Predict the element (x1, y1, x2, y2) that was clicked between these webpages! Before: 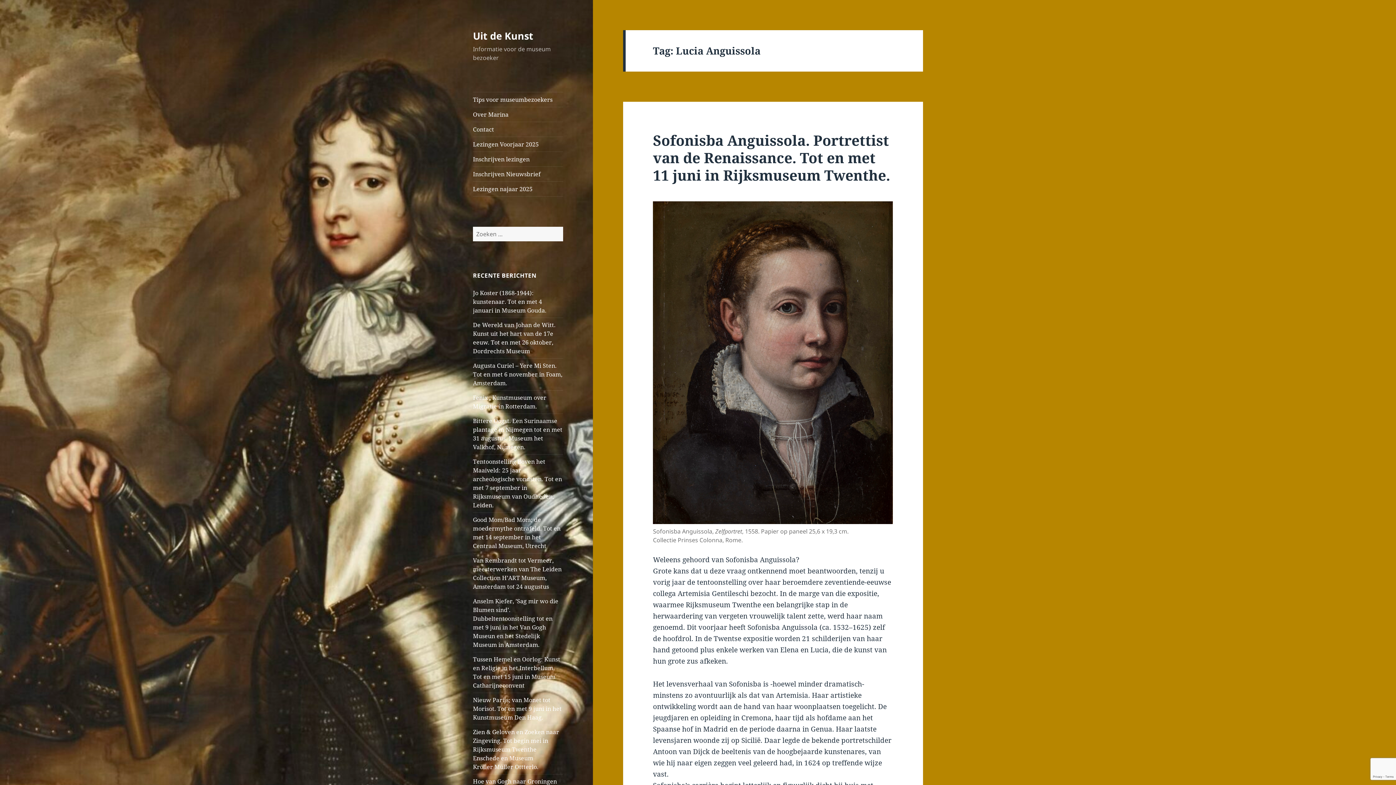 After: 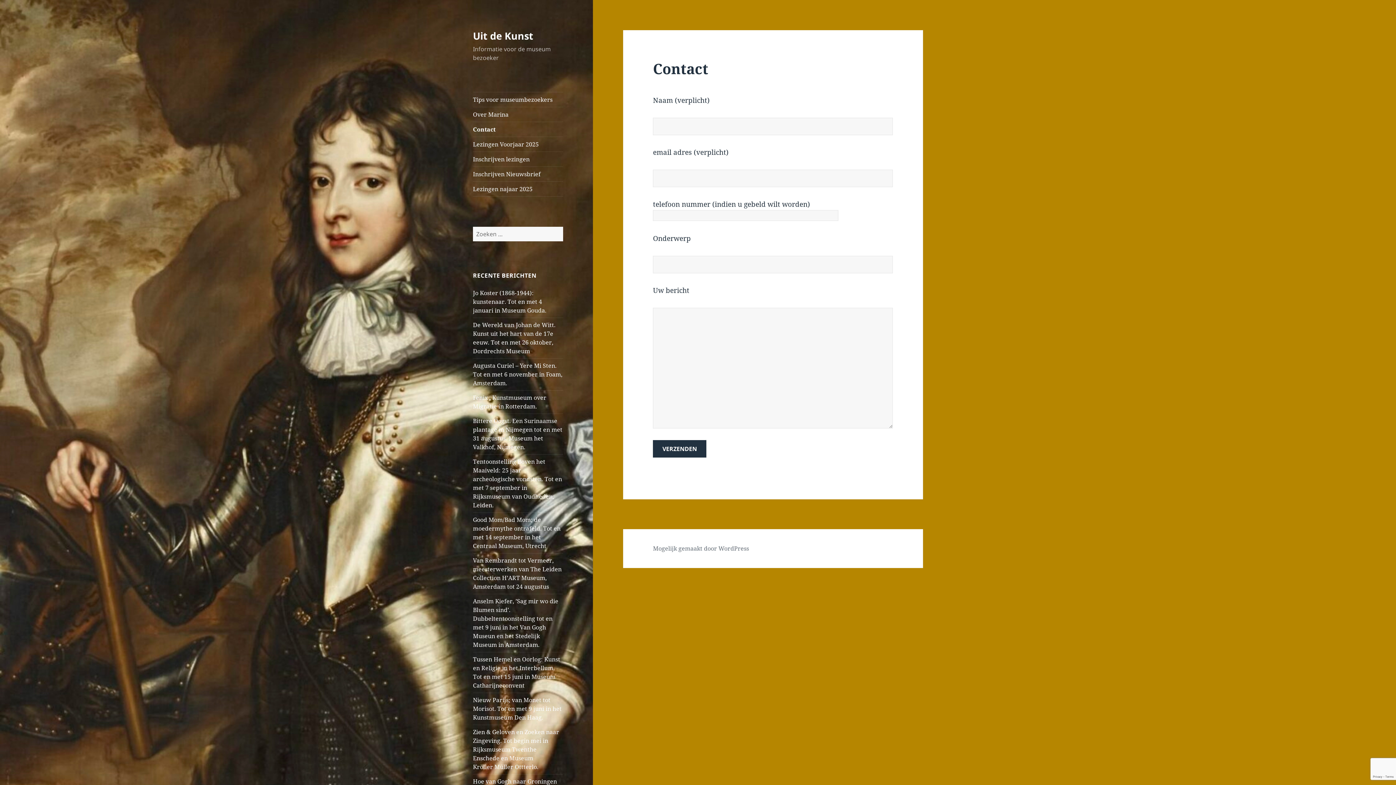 Action: bbox: (473, 122, 563, 136) label: Contact